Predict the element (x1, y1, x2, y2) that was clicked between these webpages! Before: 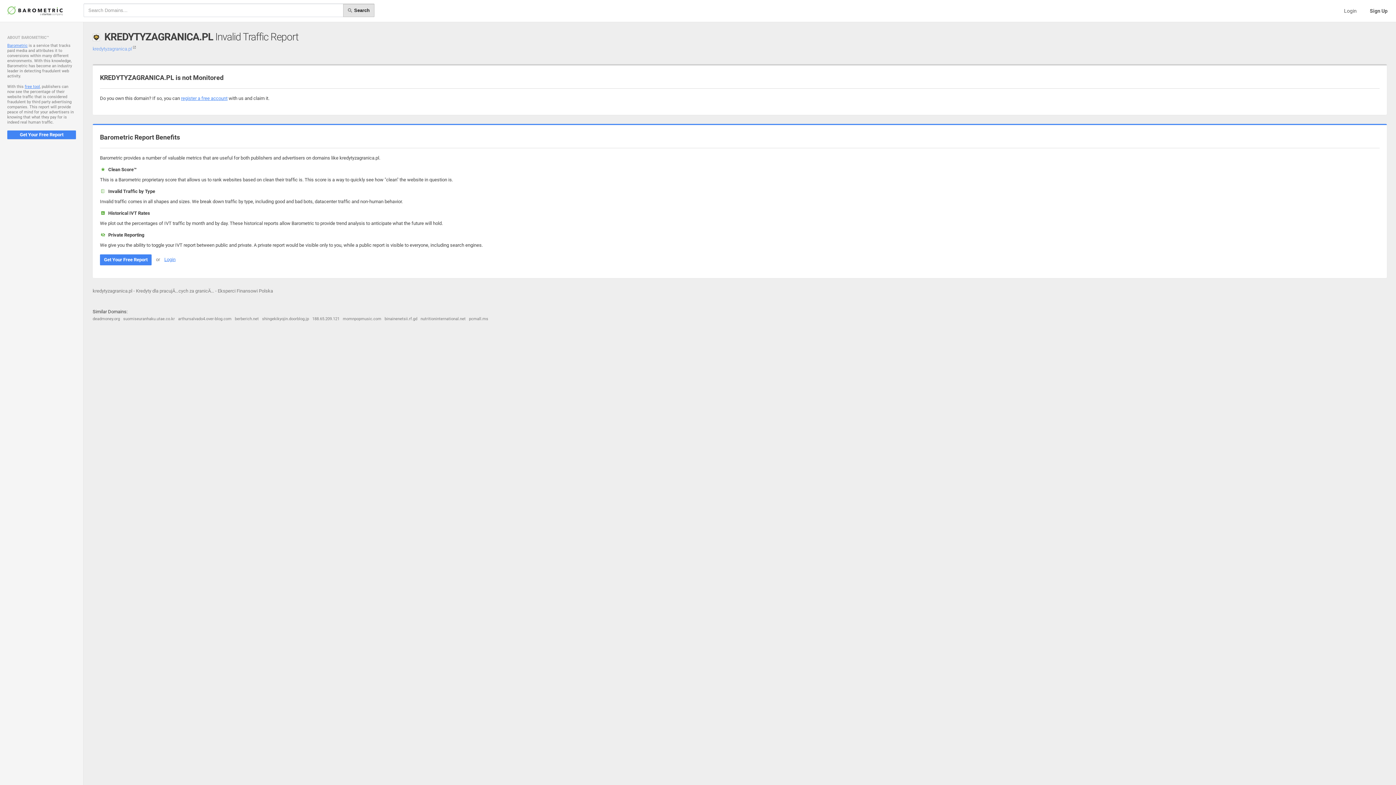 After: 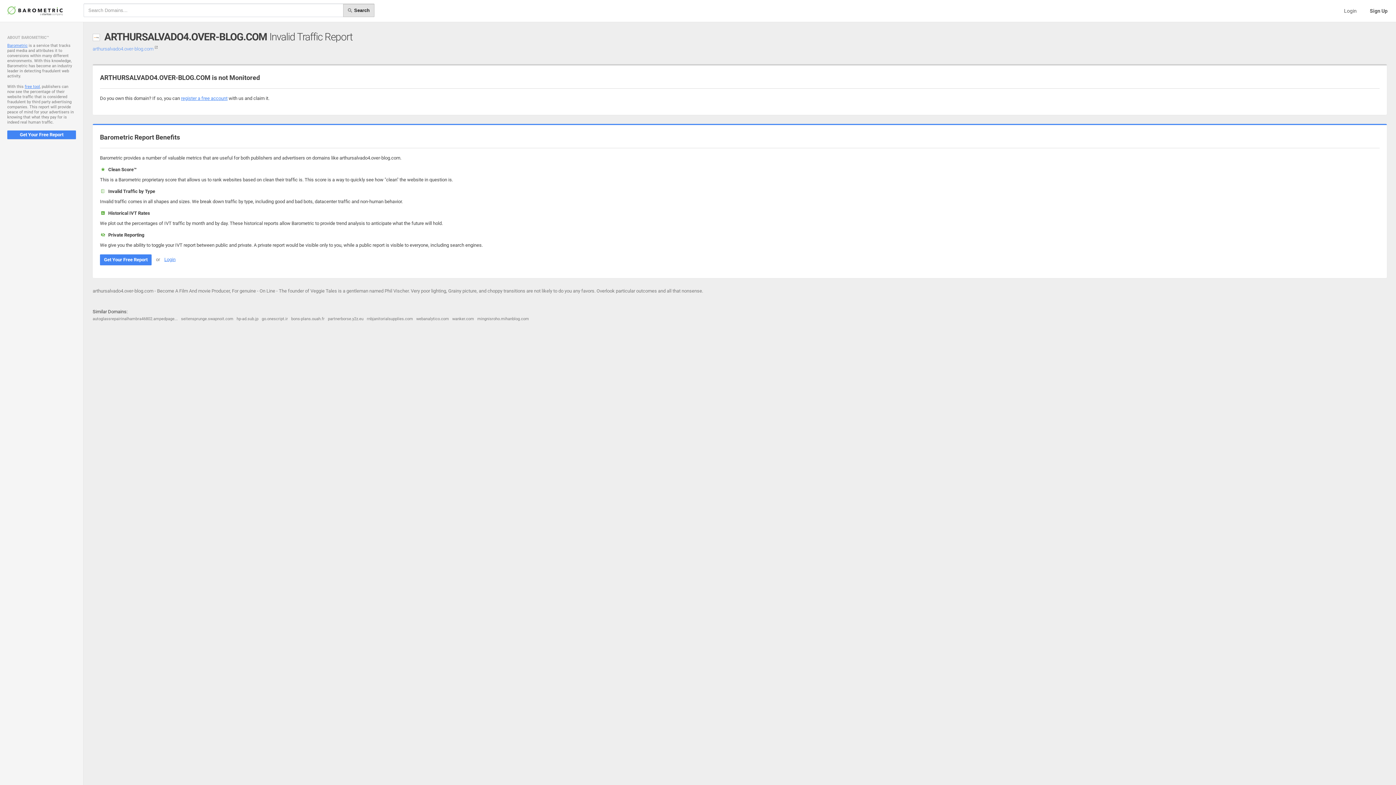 Action: bbox: (178, 316, 231, 321) label: arthursalvado4.over-blog.com